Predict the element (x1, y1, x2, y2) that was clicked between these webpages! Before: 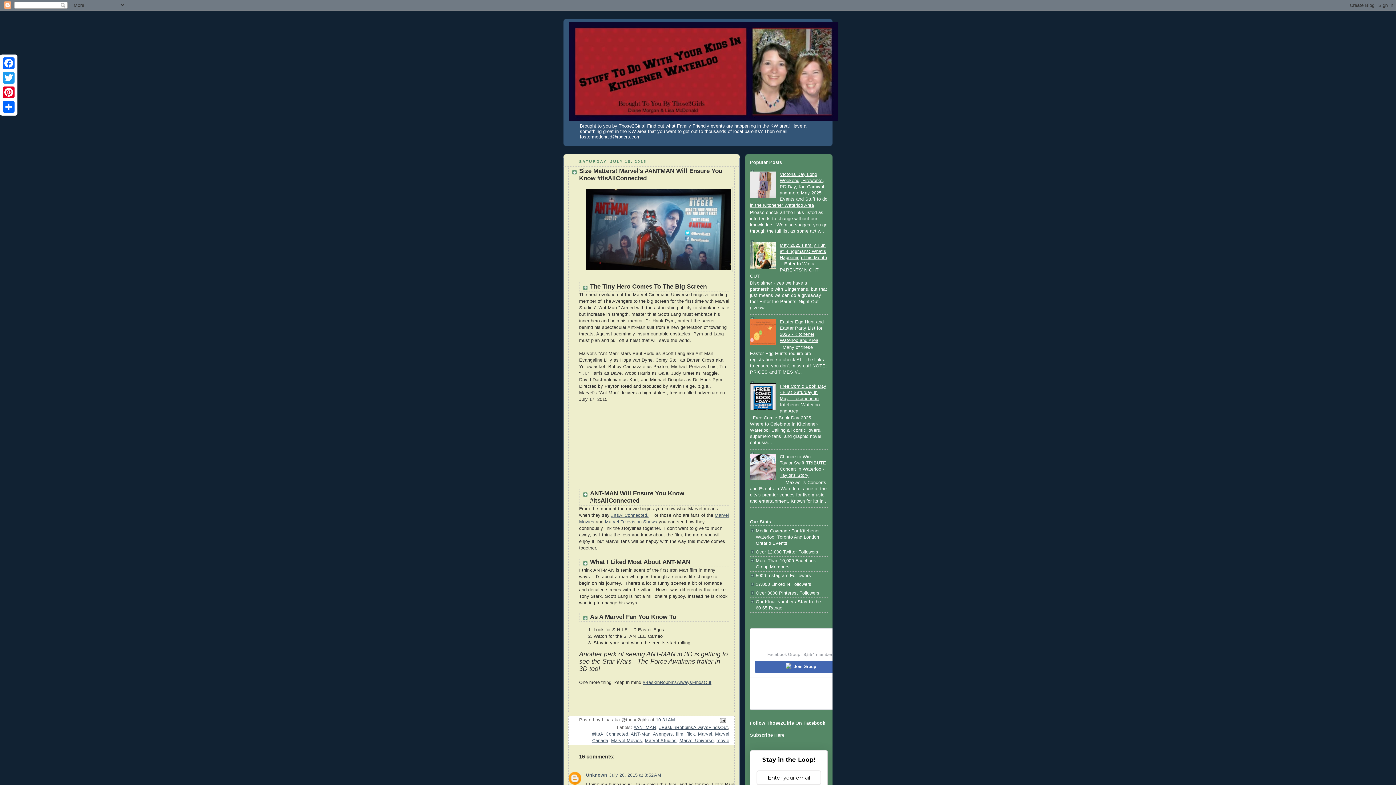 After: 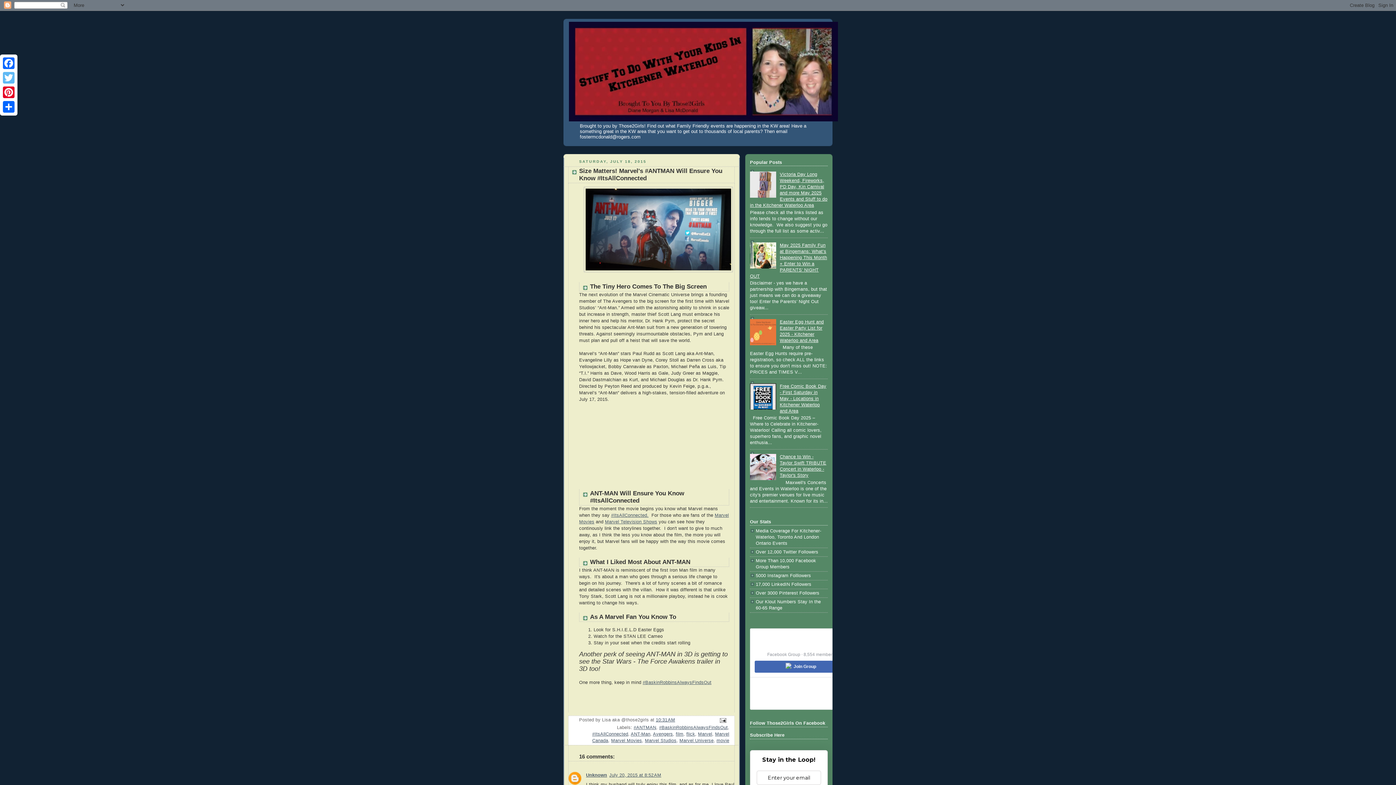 Action: label: Twitter bbox: (1, 70, 16, 85)